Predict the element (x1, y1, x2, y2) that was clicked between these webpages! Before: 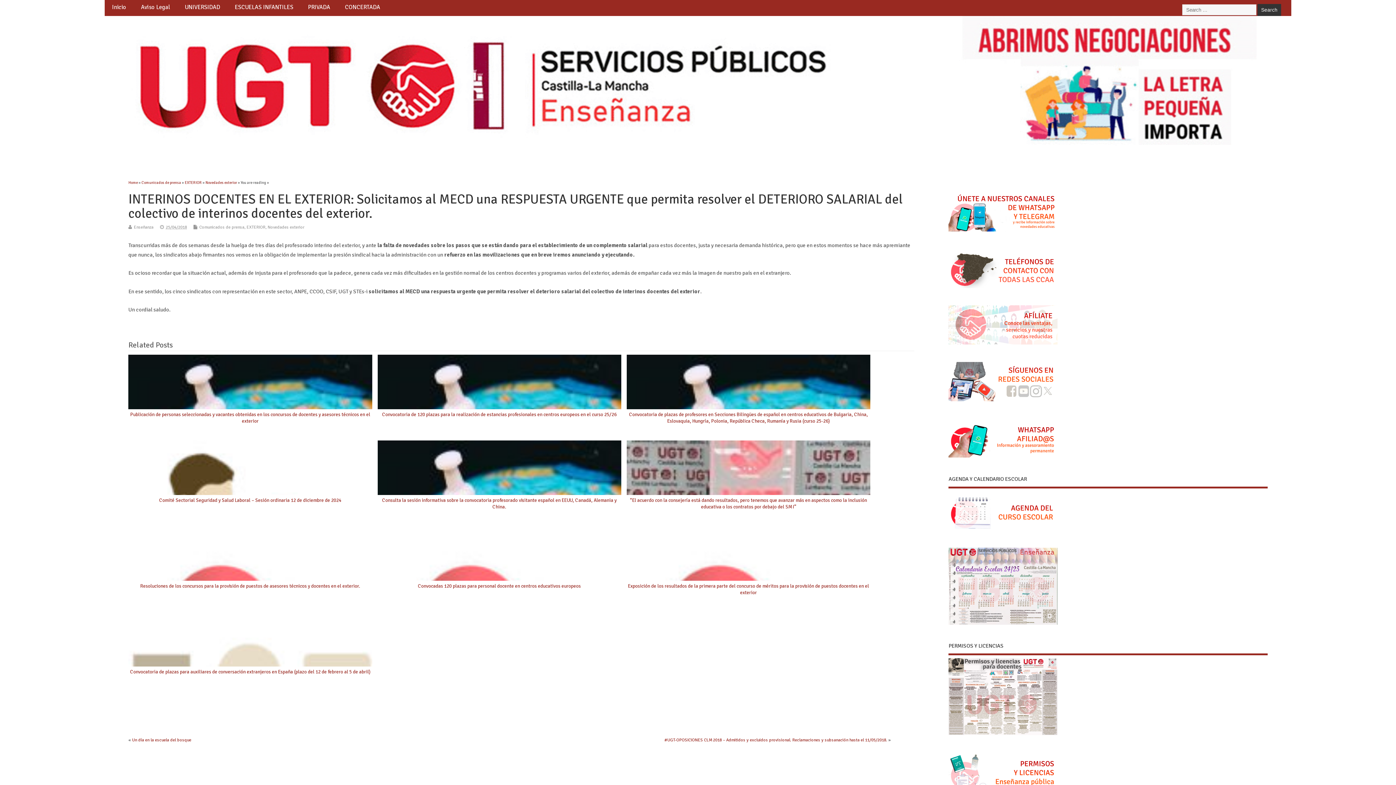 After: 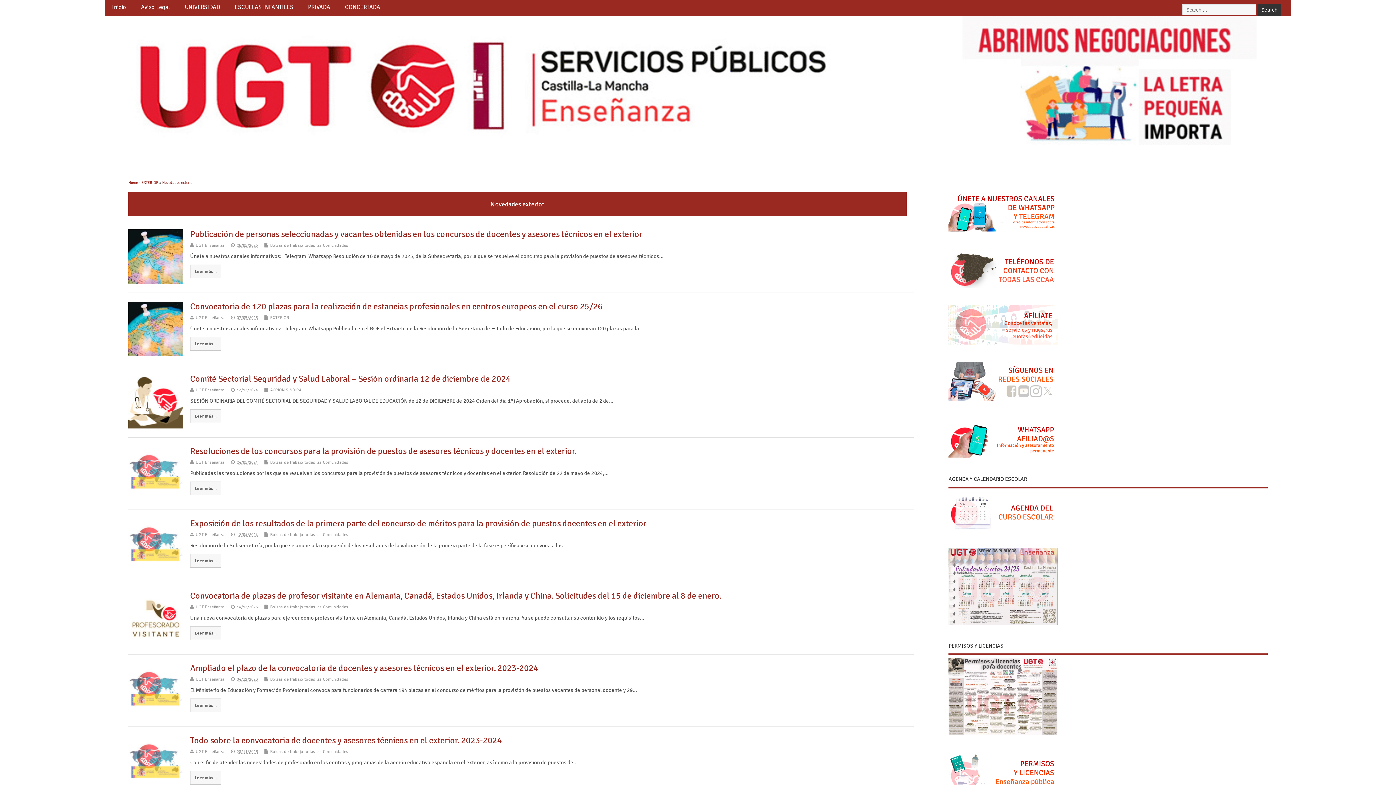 Action: label: Novedades exterior bbox: (267, 224, 304, 230)